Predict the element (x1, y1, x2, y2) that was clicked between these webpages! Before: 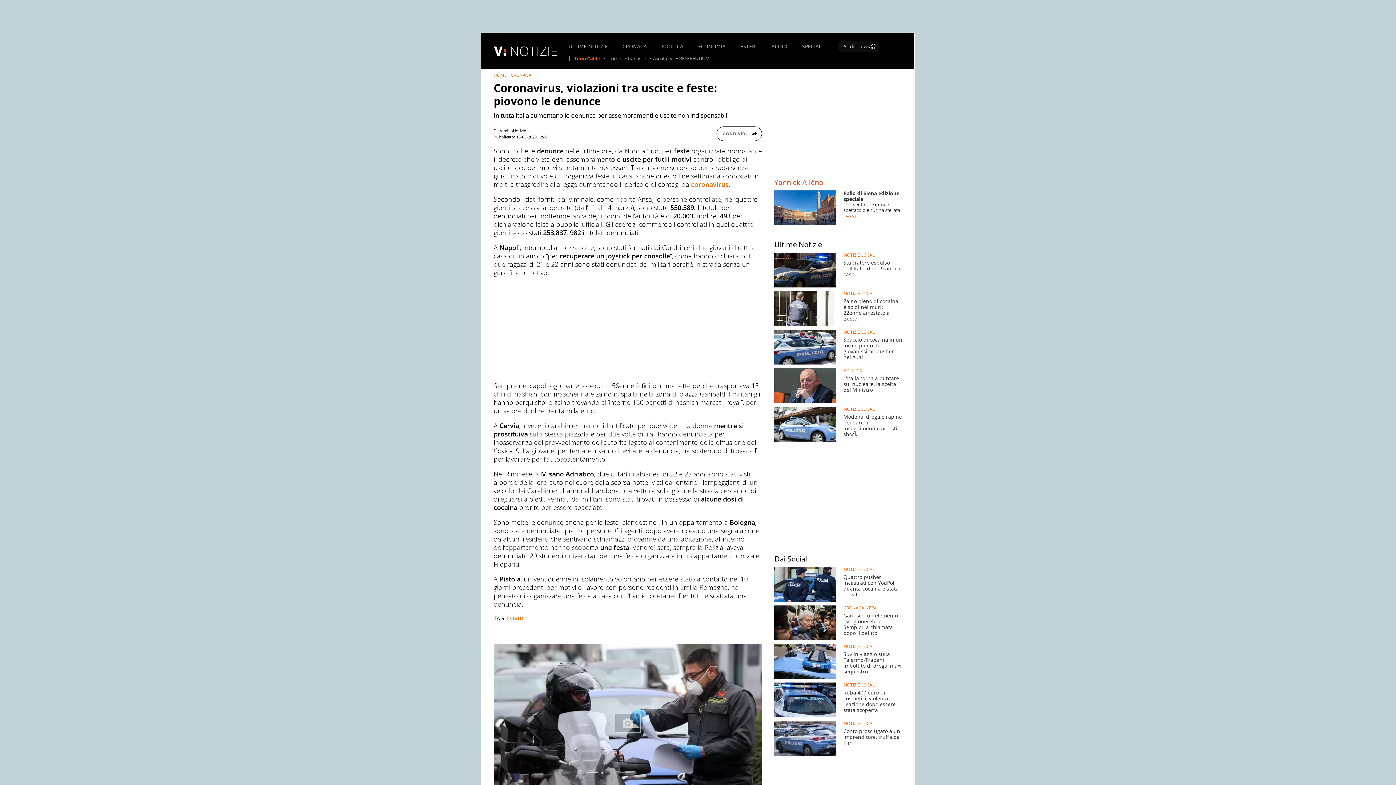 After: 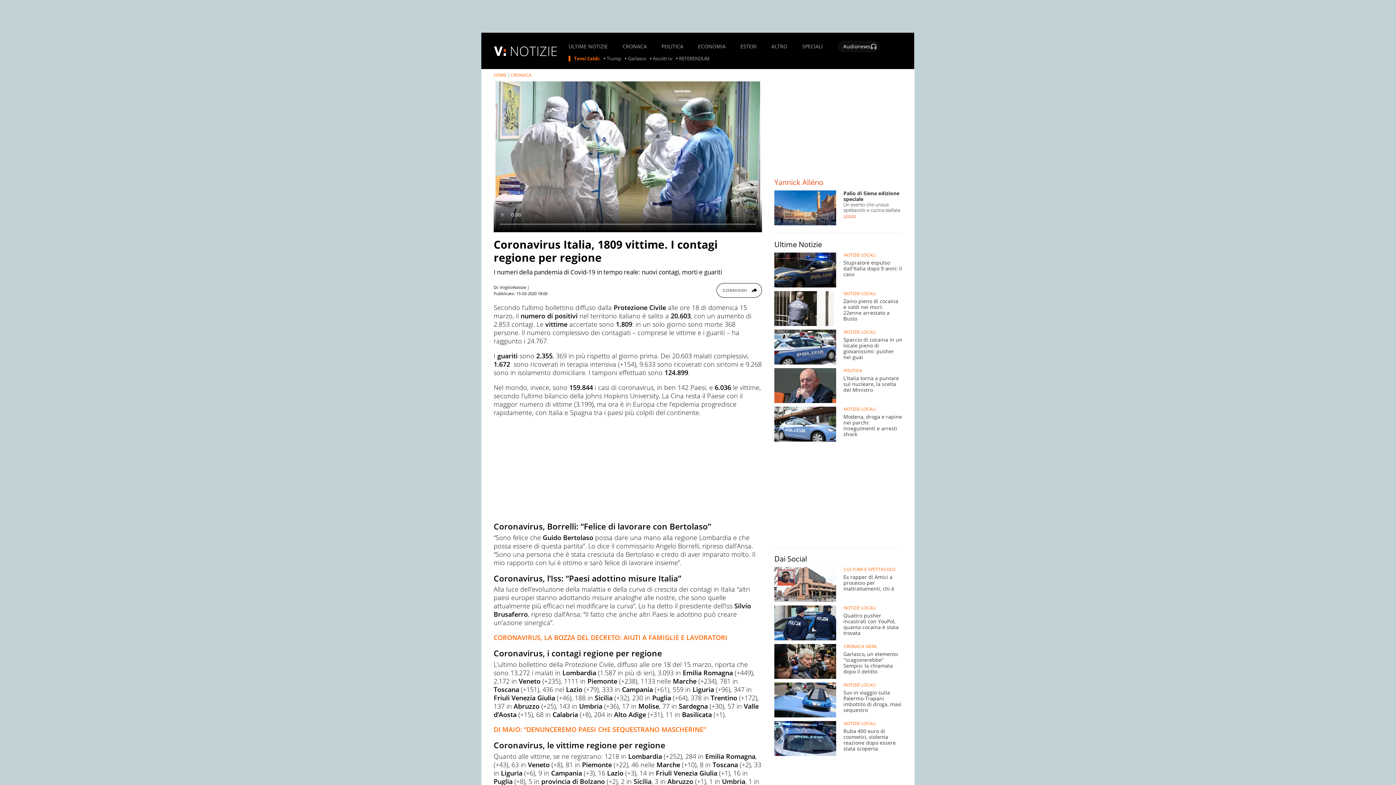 Action: label: coronavirus bbox: (691, 180, 728, 188)